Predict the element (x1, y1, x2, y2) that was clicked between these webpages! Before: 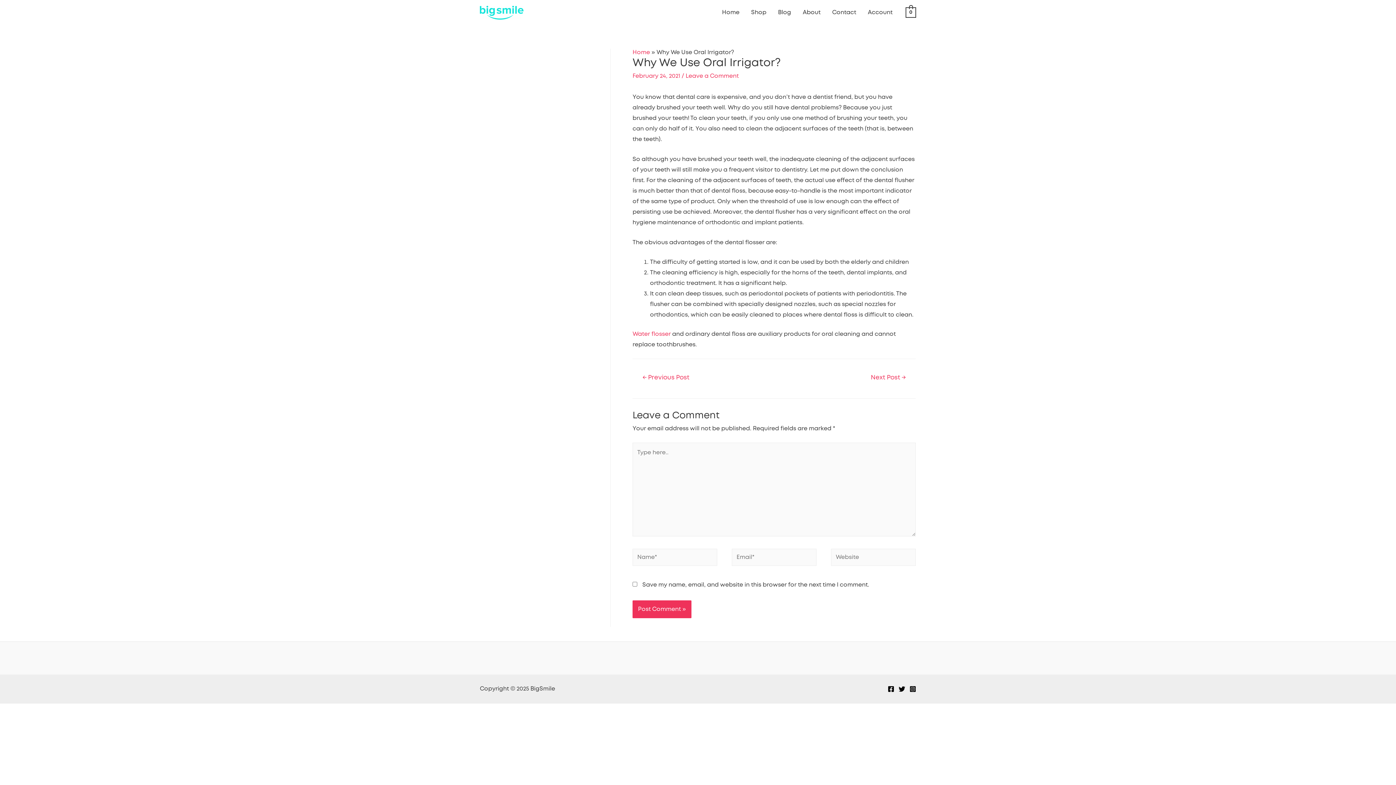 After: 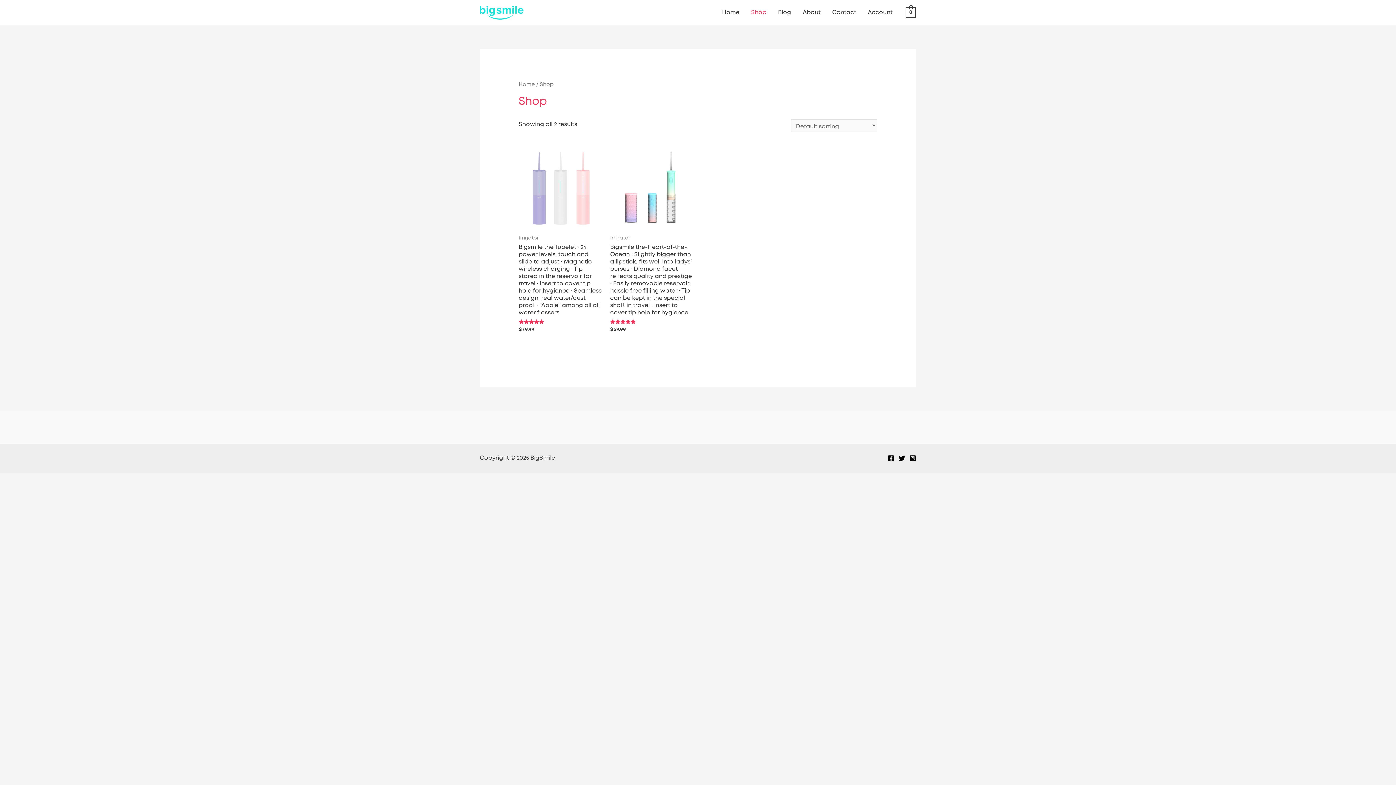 Action: bbox: (745, 0, 772, 25) label: Shop